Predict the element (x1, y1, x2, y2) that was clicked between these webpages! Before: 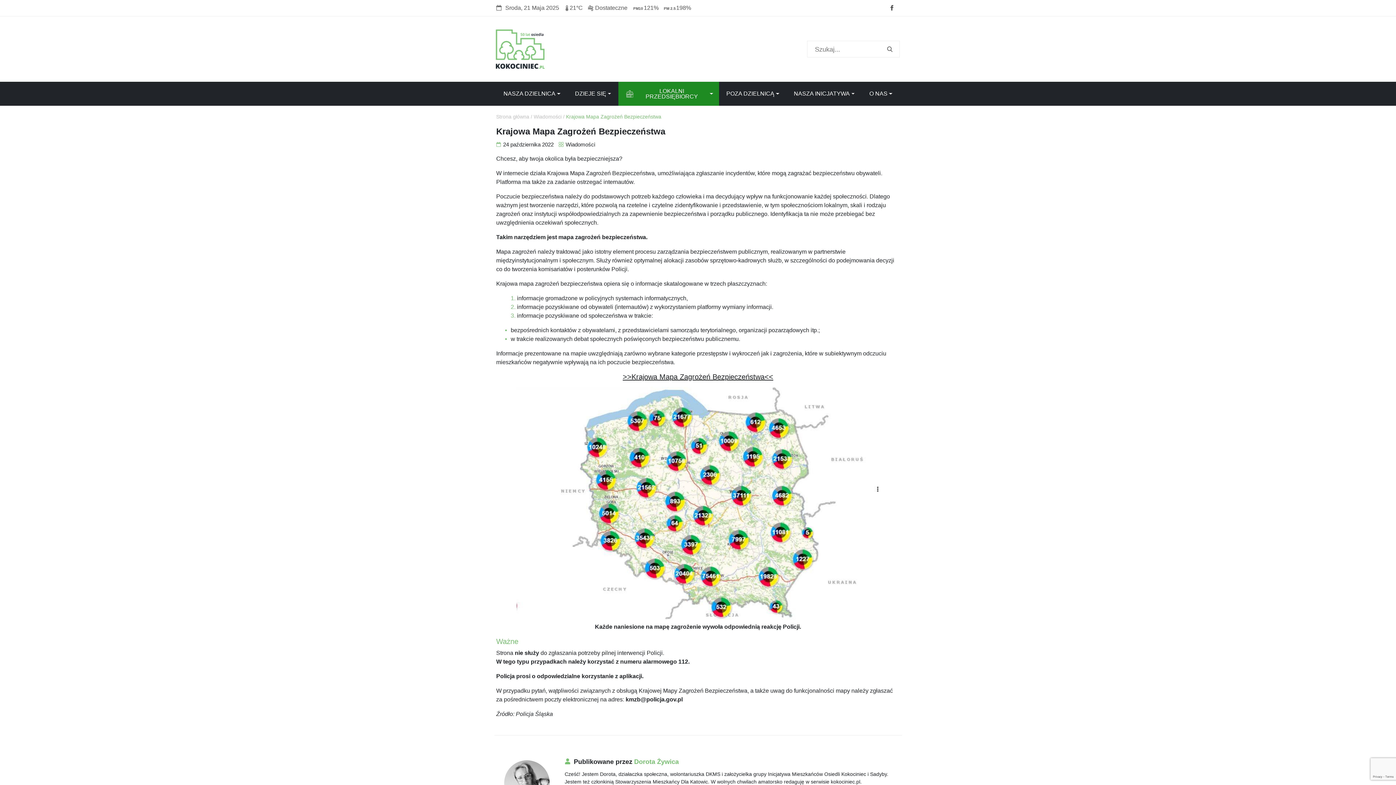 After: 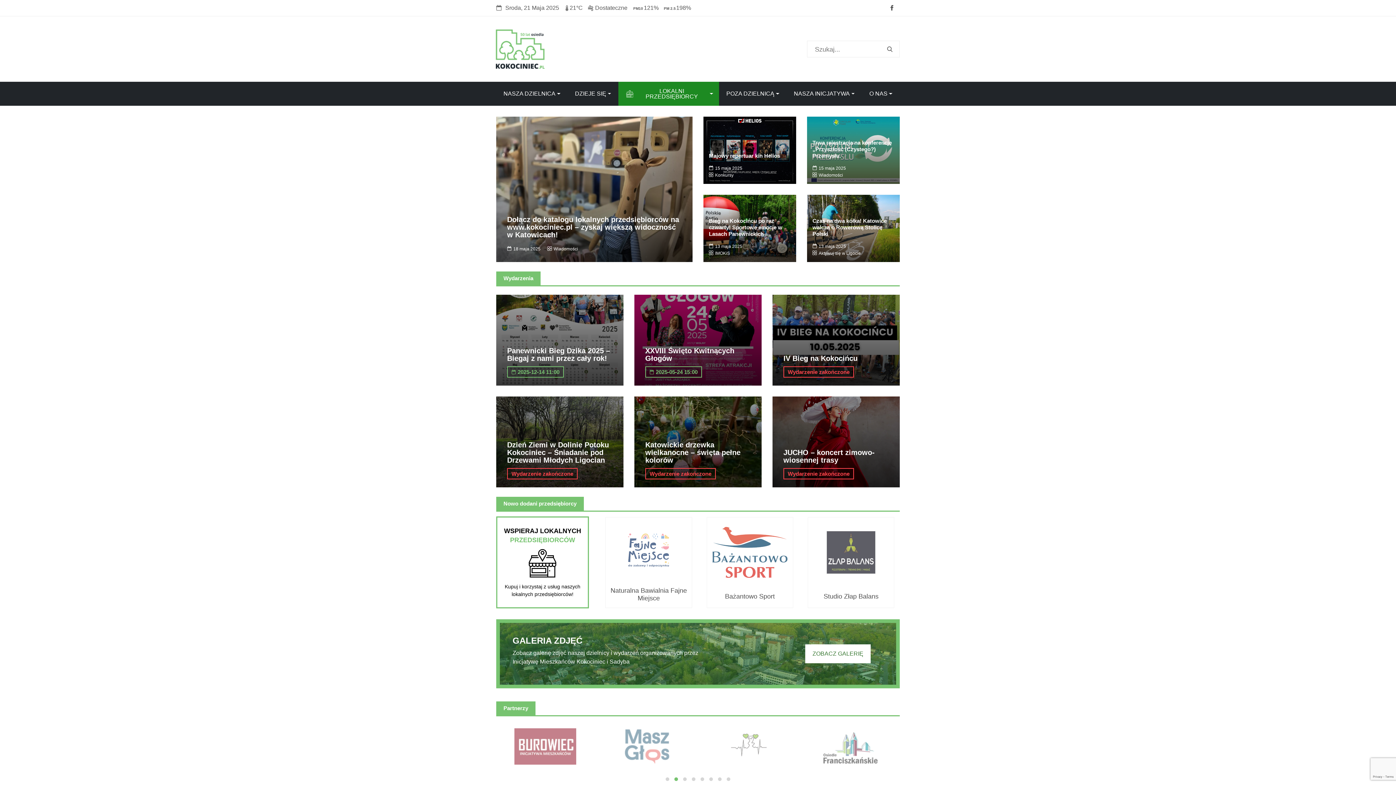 Action: bbox: (496, 112, 529, 120) label: Strona główna